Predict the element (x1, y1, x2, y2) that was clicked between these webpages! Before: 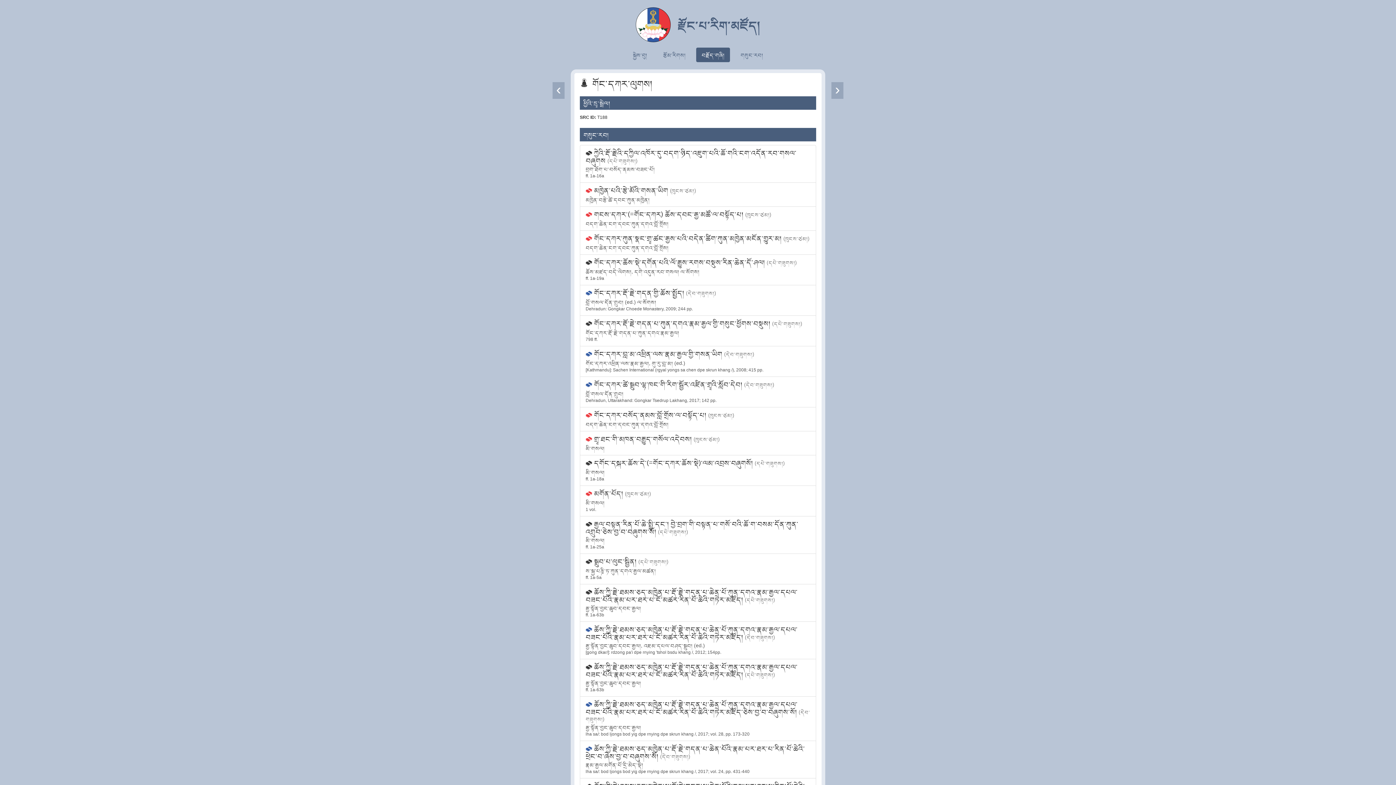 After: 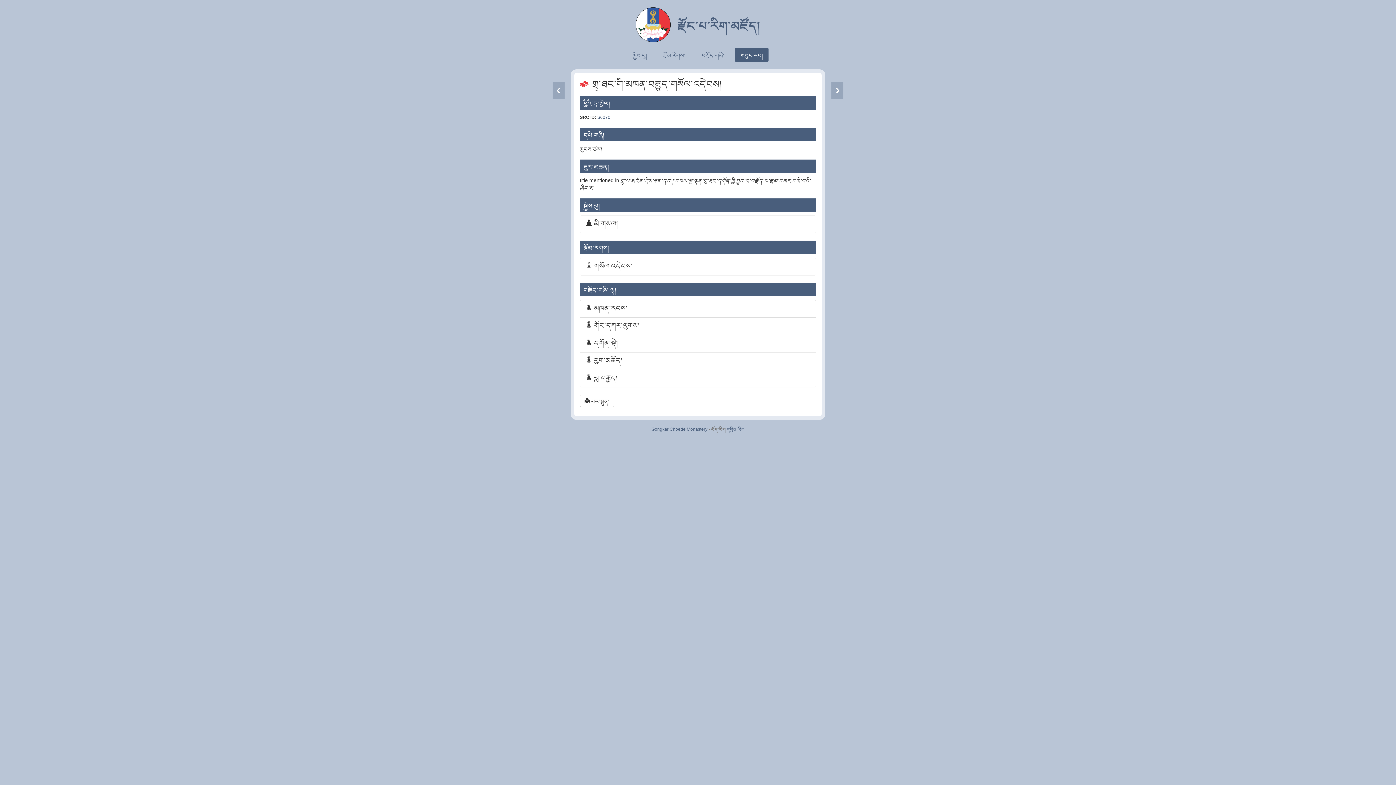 Action: bbox: (580, 431, 816, 455) label:  གྲྭ་ཐང་གི་མཁན་བརྒྱུད་གསོལ་འདེབས། (ཁུངས་ཙམ།)

མི་གསལ།